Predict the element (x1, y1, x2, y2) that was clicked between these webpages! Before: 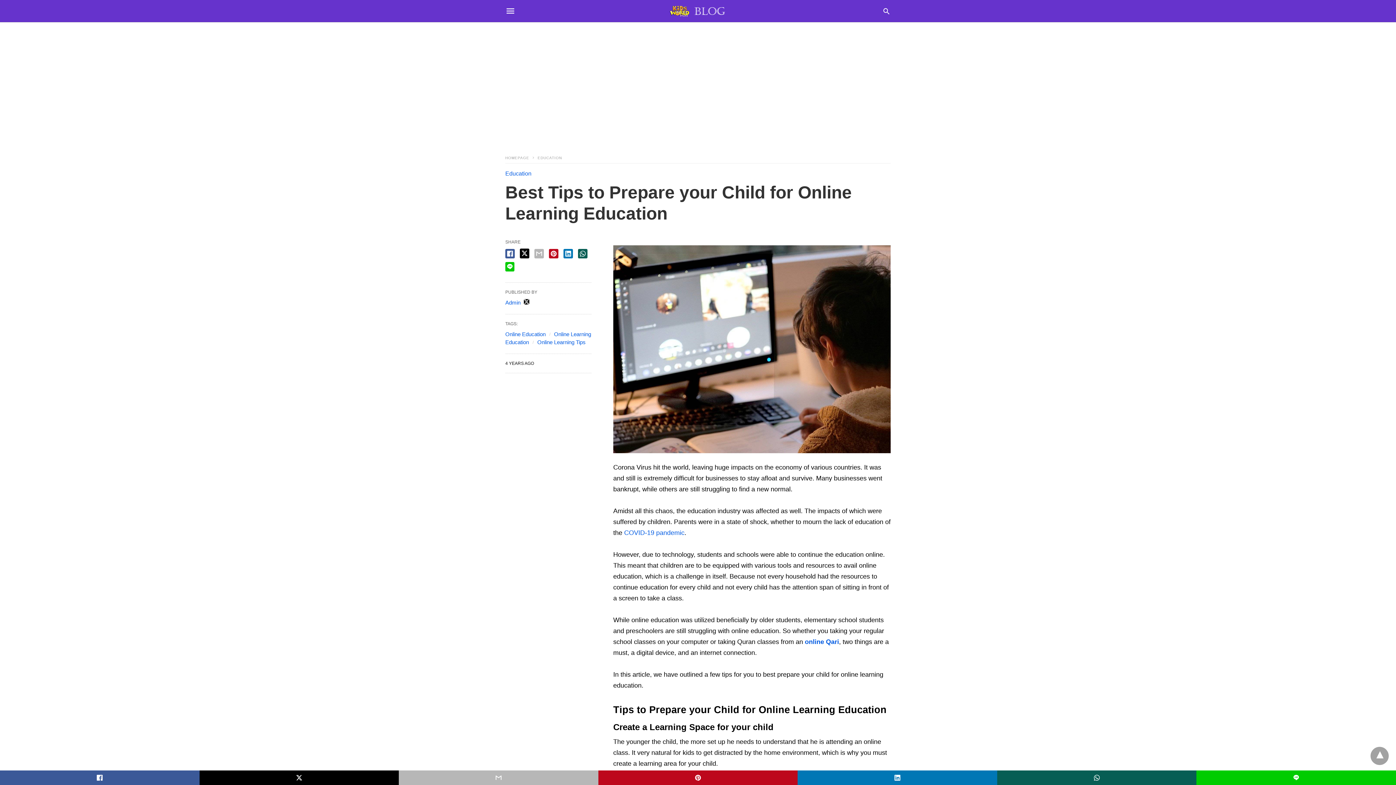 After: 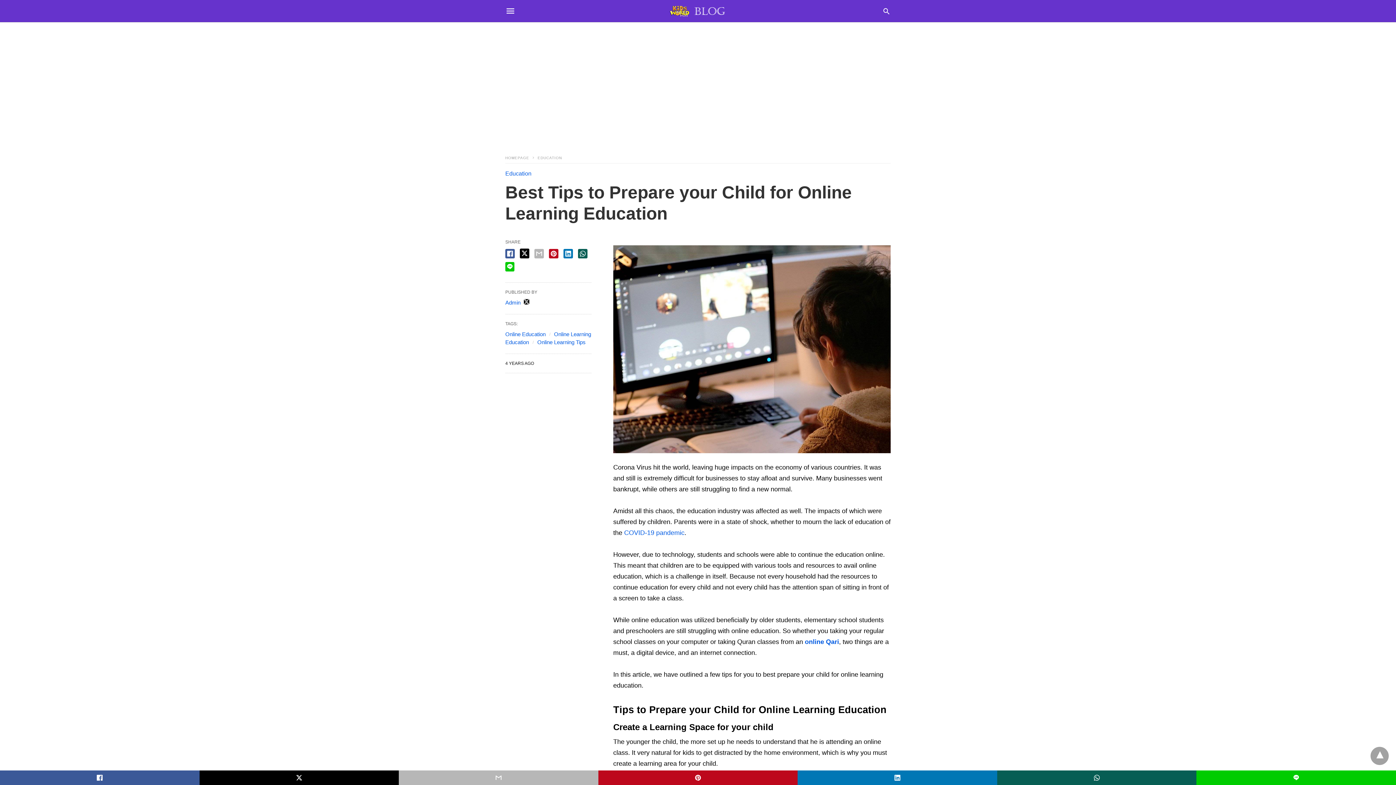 Action: bbox: (199, 770, 398, 785)